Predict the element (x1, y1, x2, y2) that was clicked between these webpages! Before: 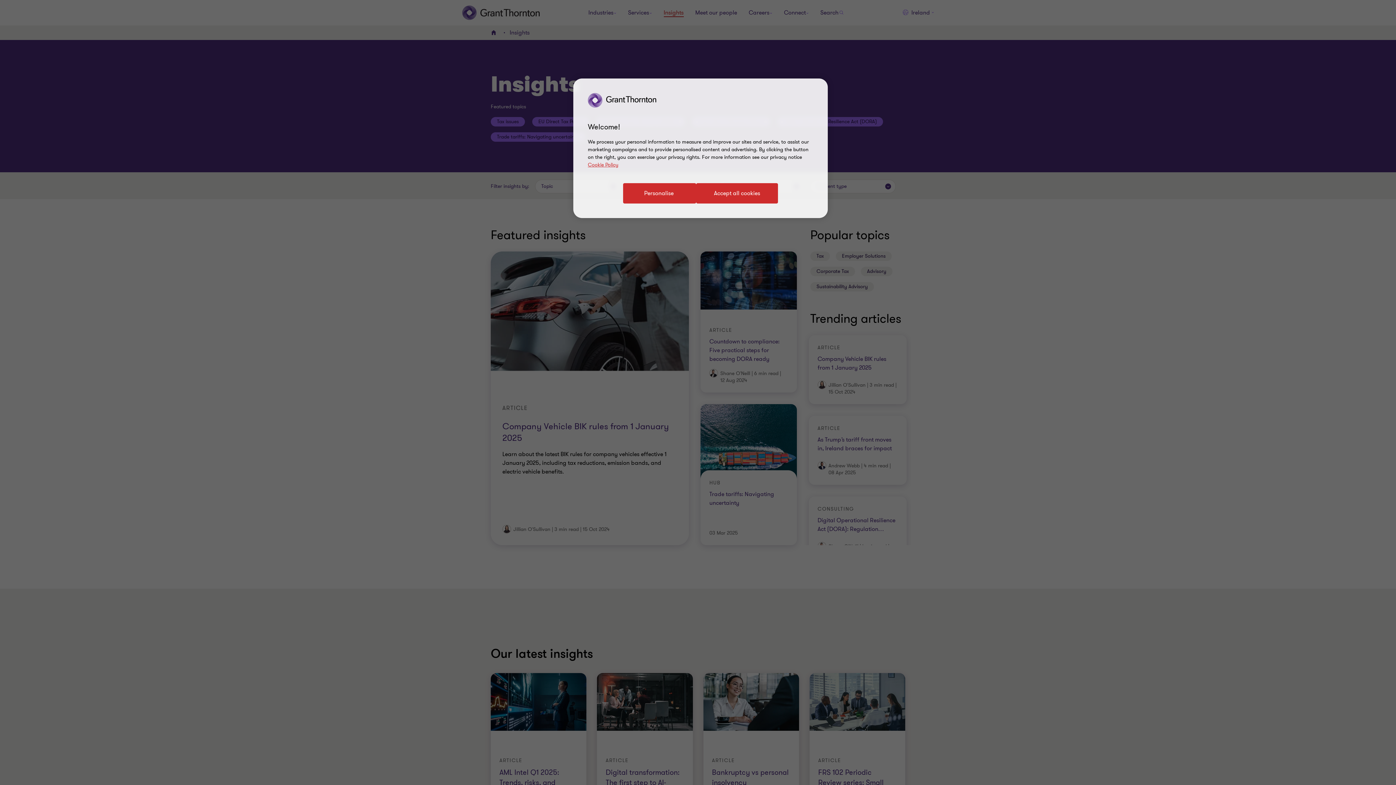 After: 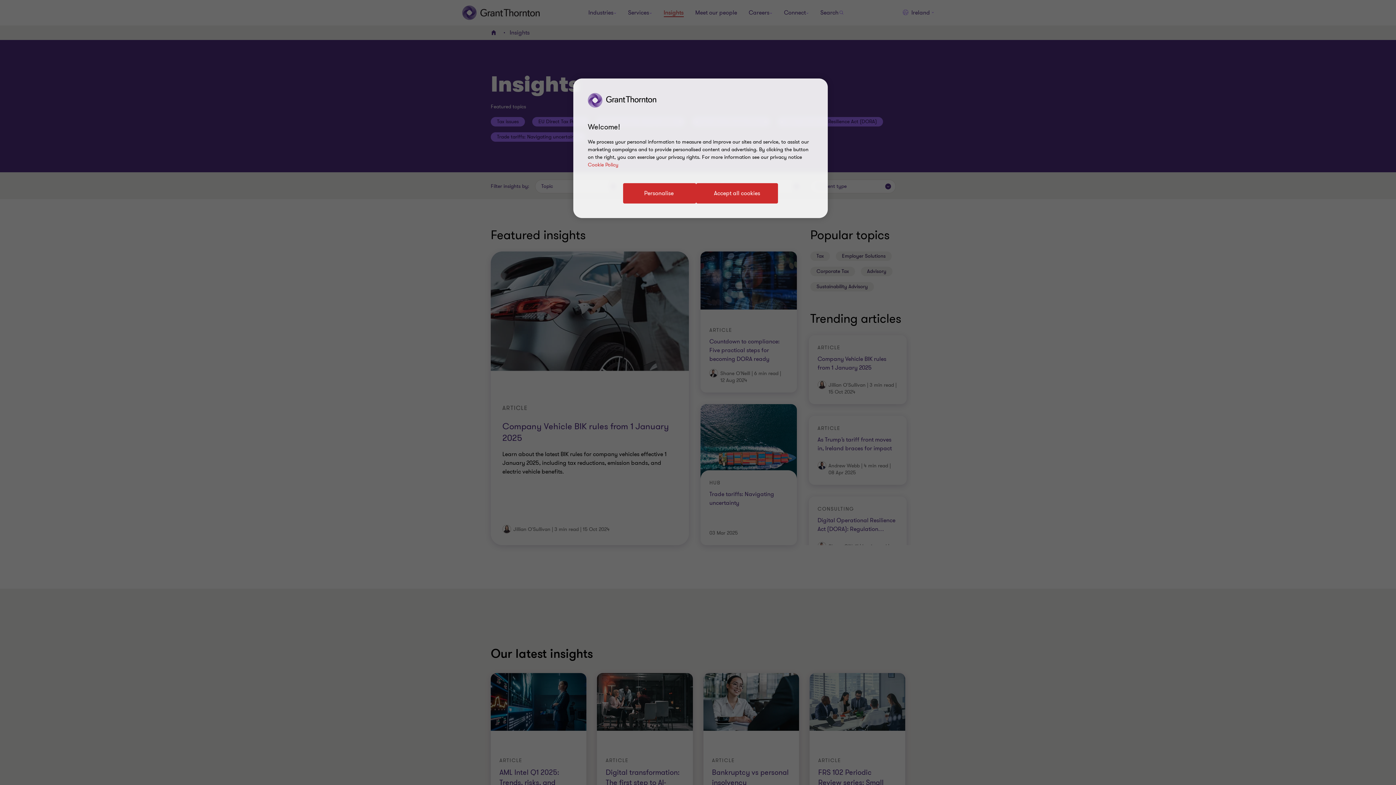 Action: label: Cookie policy bbox: (588, 161, 618, 168)